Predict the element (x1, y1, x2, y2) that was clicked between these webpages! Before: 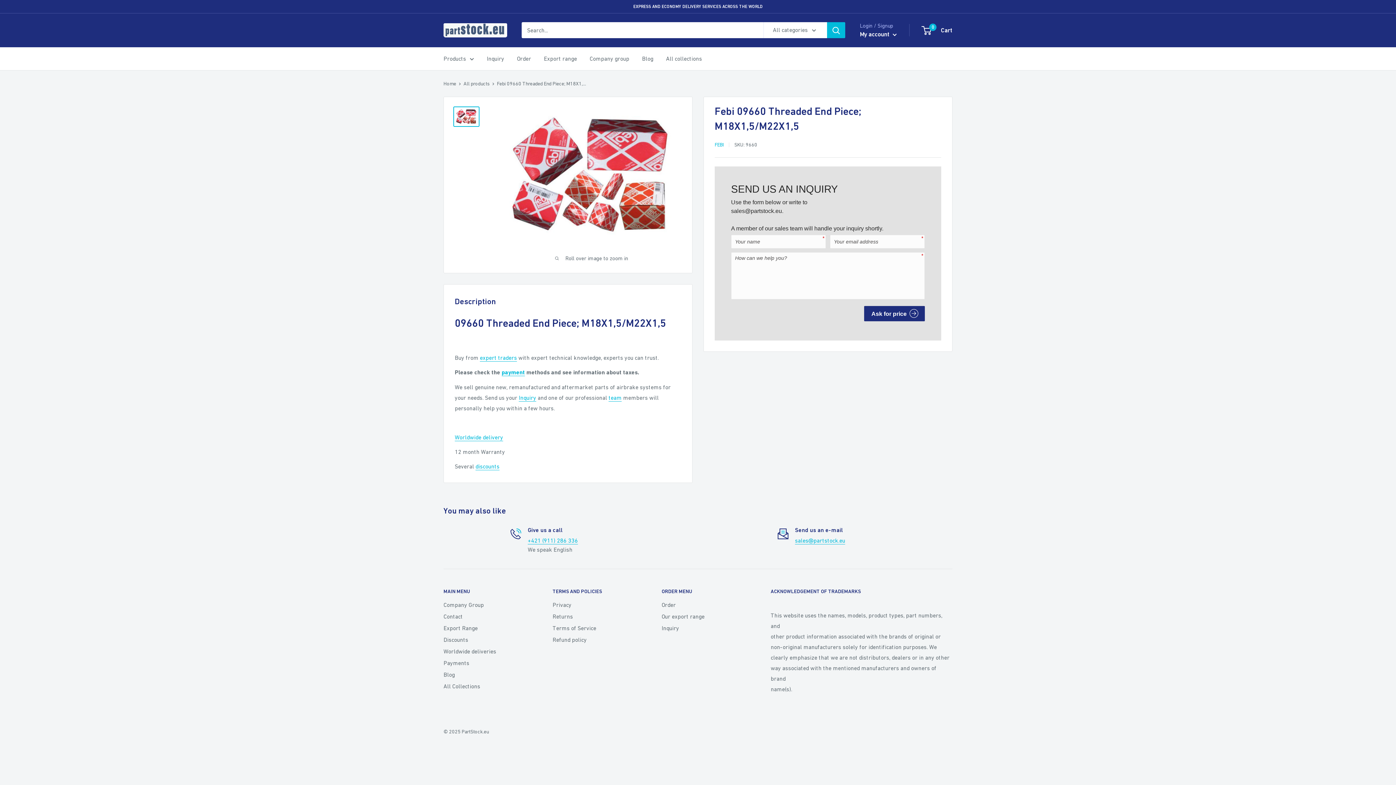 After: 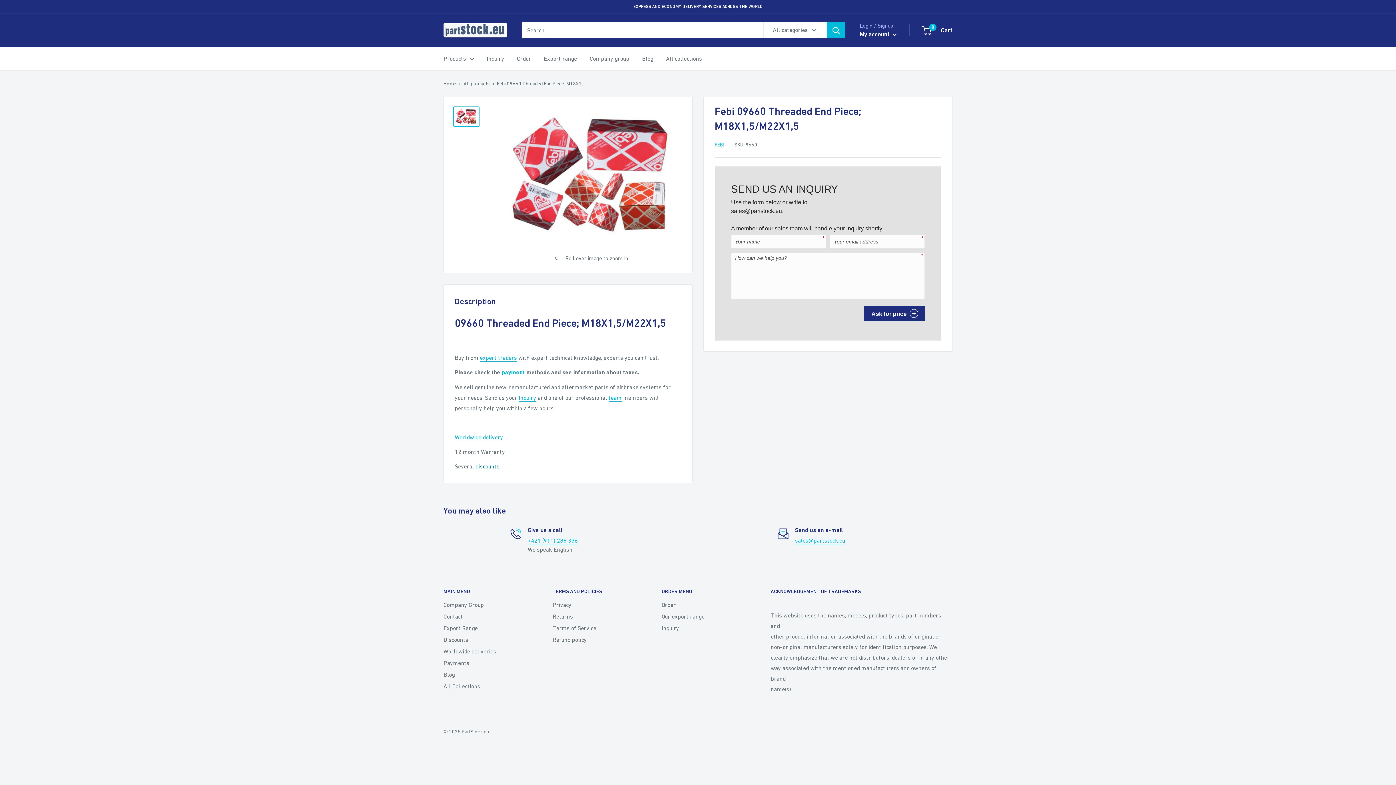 Action: bbox: (475, 463, 499, 469) label: discounts